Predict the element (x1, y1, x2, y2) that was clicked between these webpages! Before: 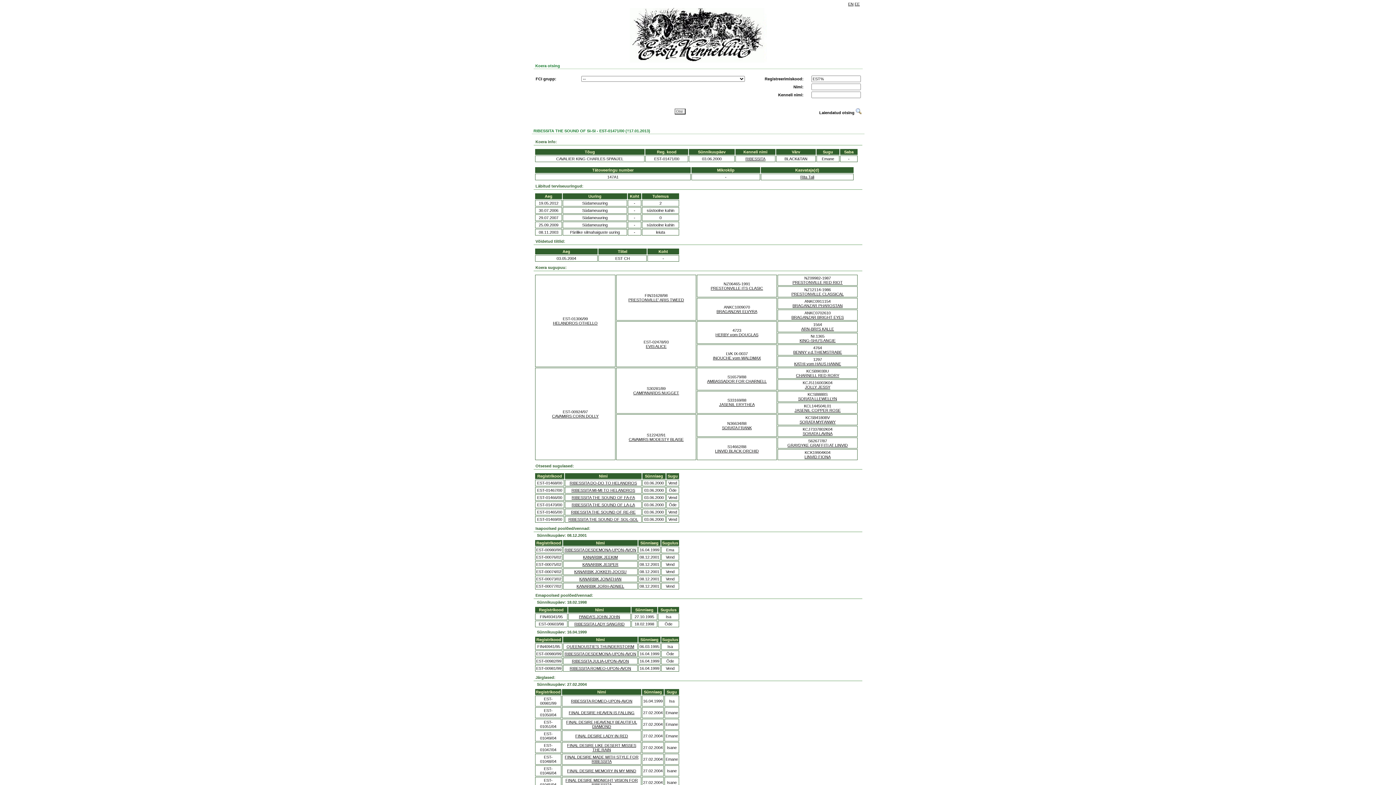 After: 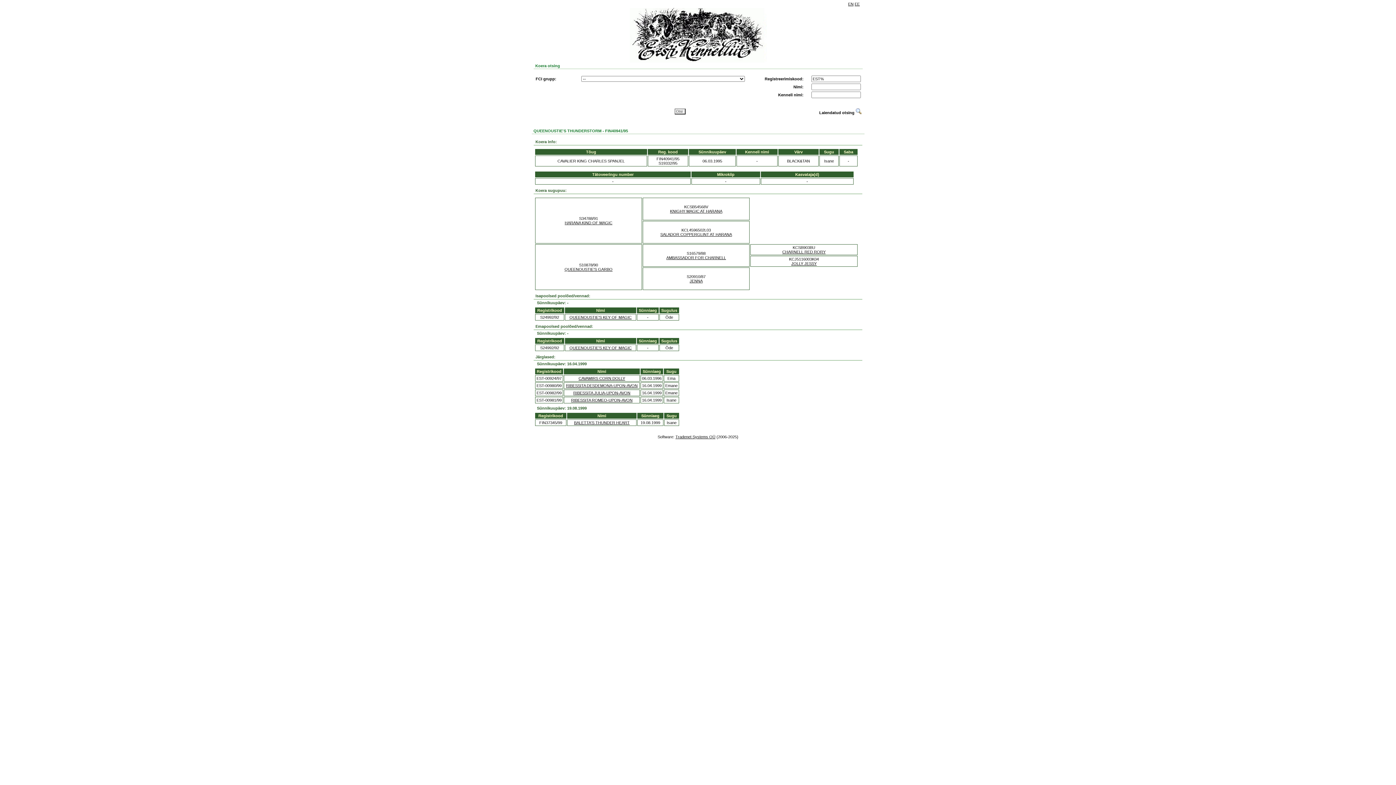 Action: bbox: (566, 644, 634, 649) label: QUEENOUSTIE'S THUNDERSTORM